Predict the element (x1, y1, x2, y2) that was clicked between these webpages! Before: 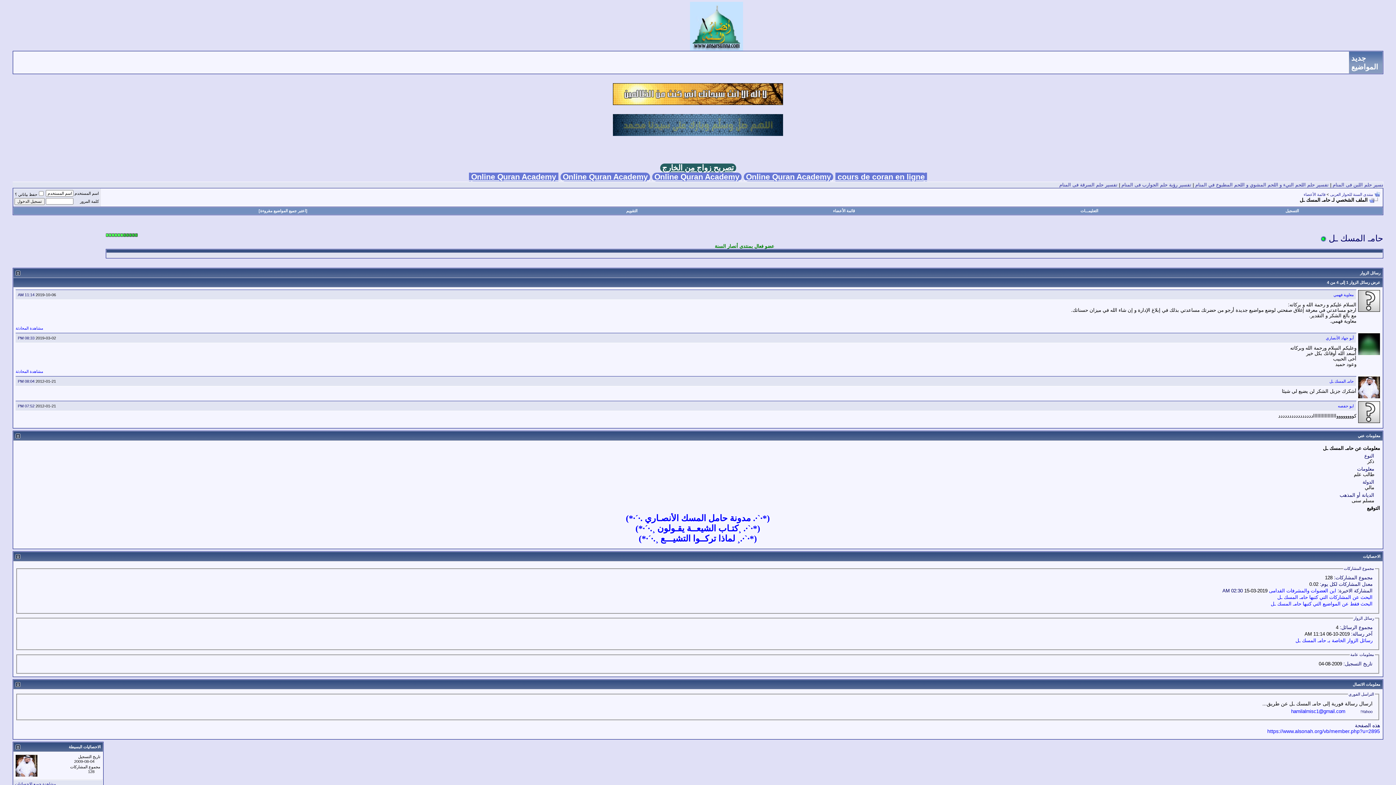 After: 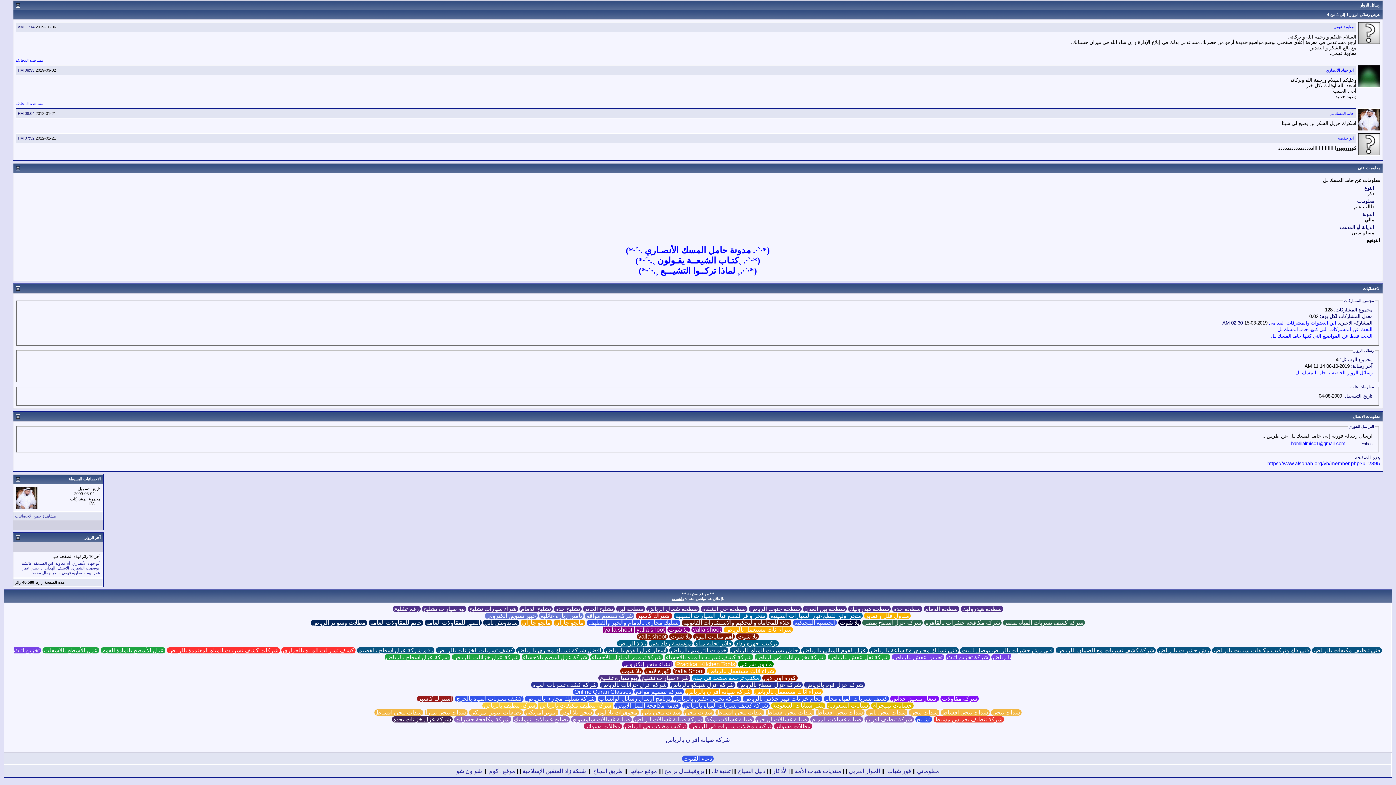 Action: label: رسائل الزوار الخاصة بـ حامـ المسك ـل bbox: (1295, 638, 1372, 643)